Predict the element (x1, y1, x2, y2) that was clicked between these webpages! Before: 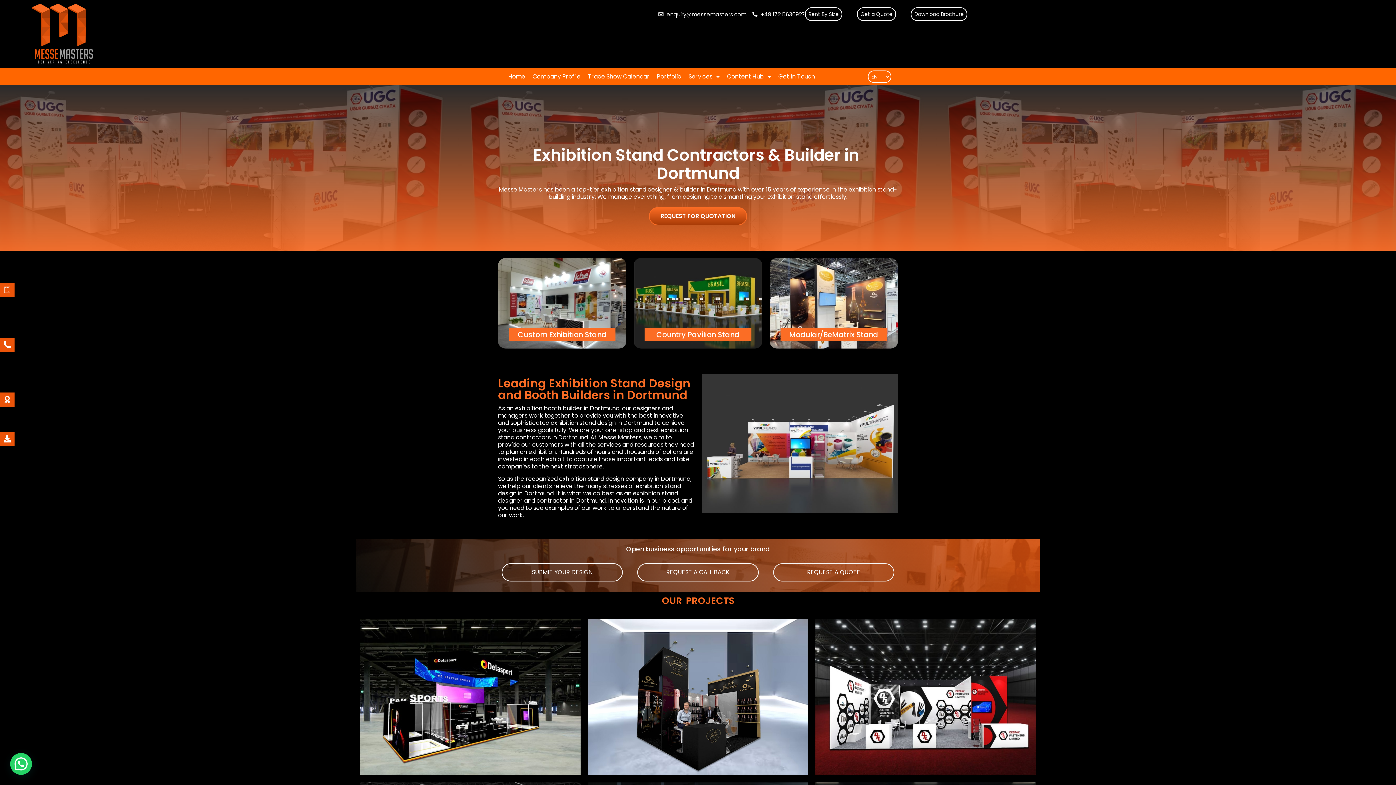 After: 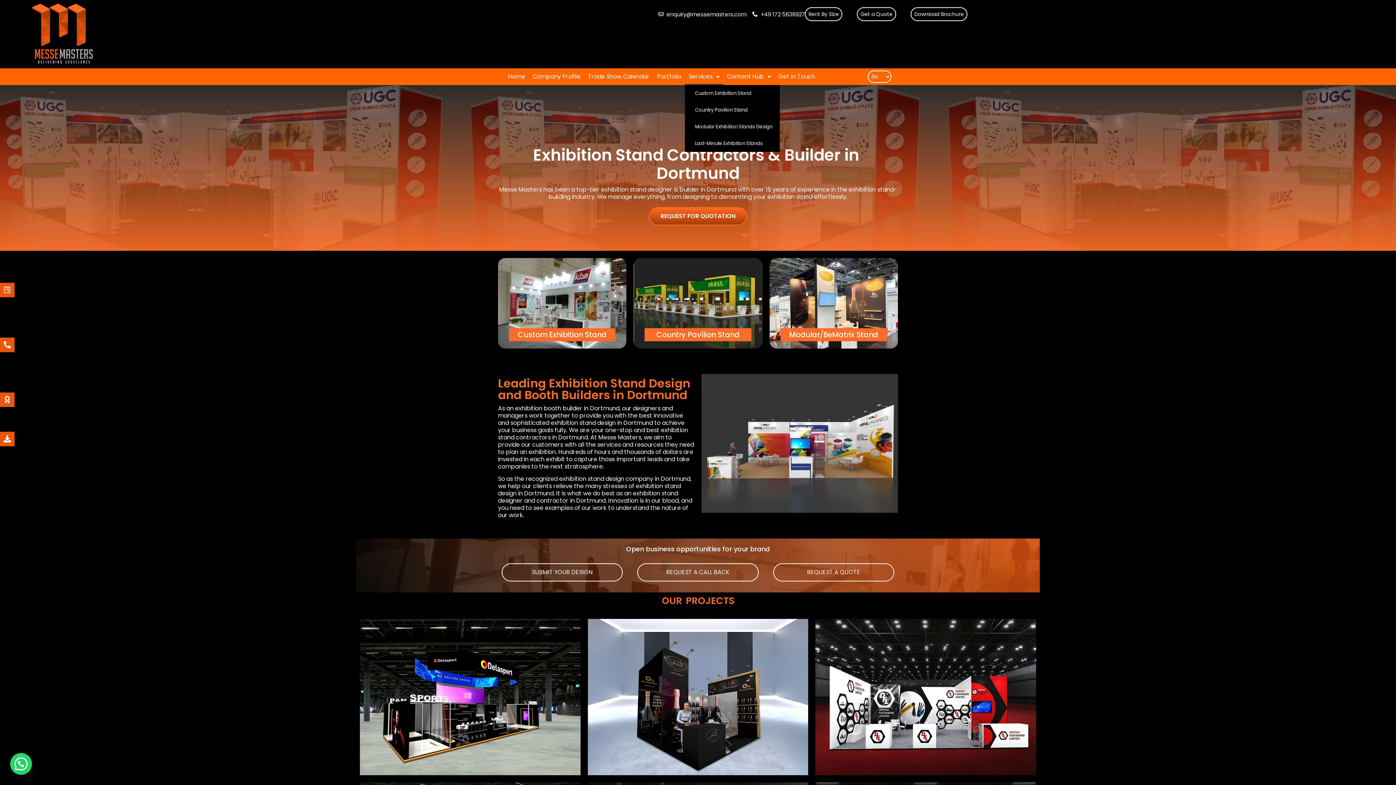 Action: bbox: (685, 68, 723, 84) label: Services